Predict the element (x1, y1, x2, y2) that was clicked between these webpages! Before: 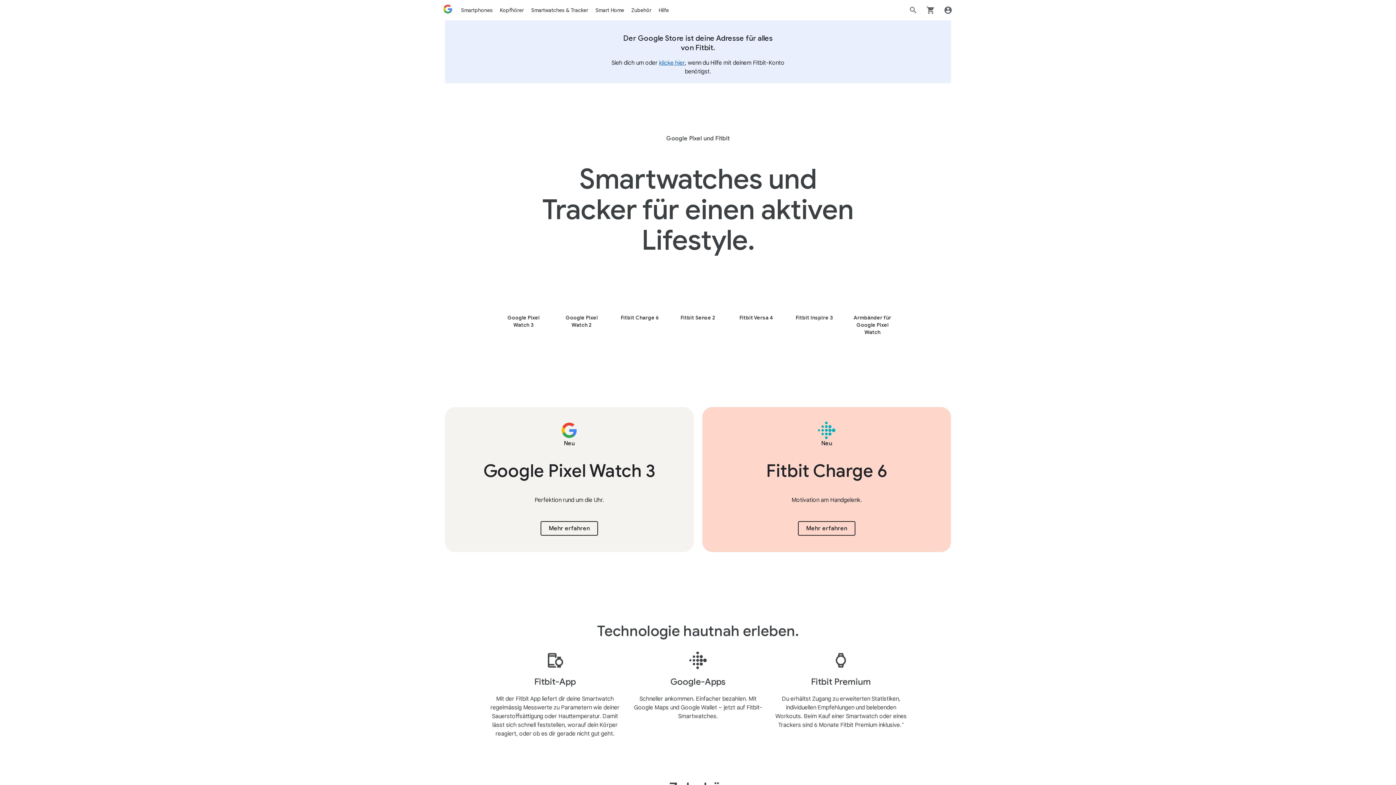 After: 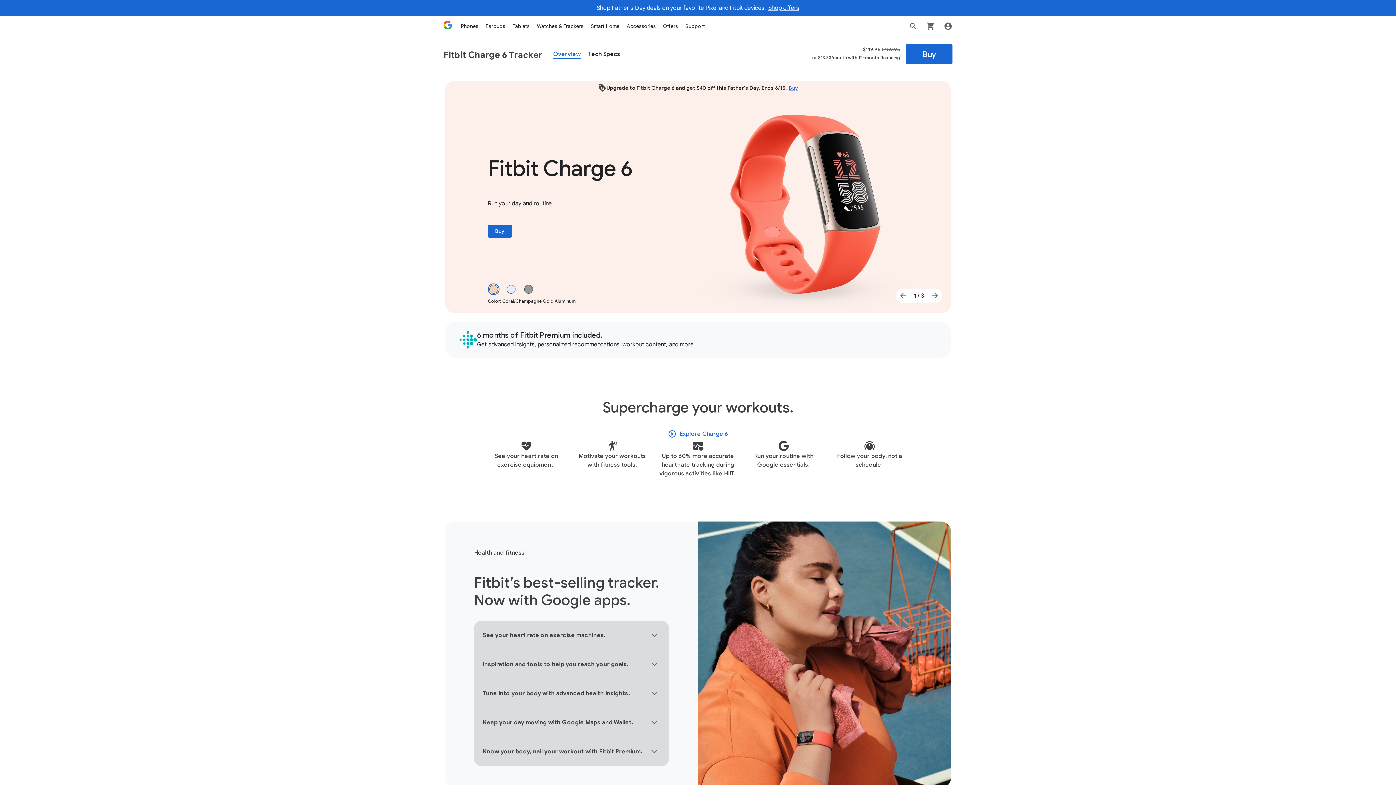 Action: bbox: (618, 308, 661, 340) label: Weitere Informationen zu Fitbit Charge 6